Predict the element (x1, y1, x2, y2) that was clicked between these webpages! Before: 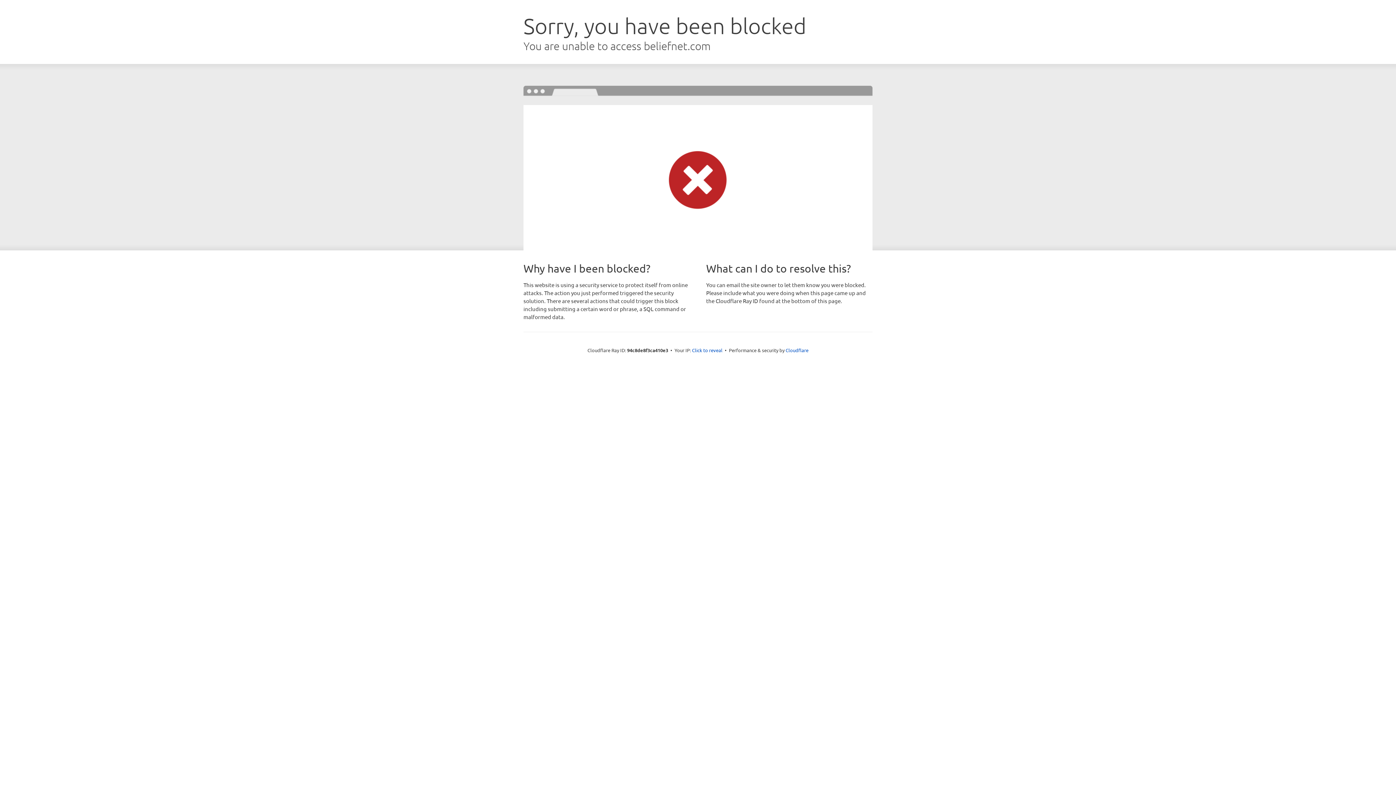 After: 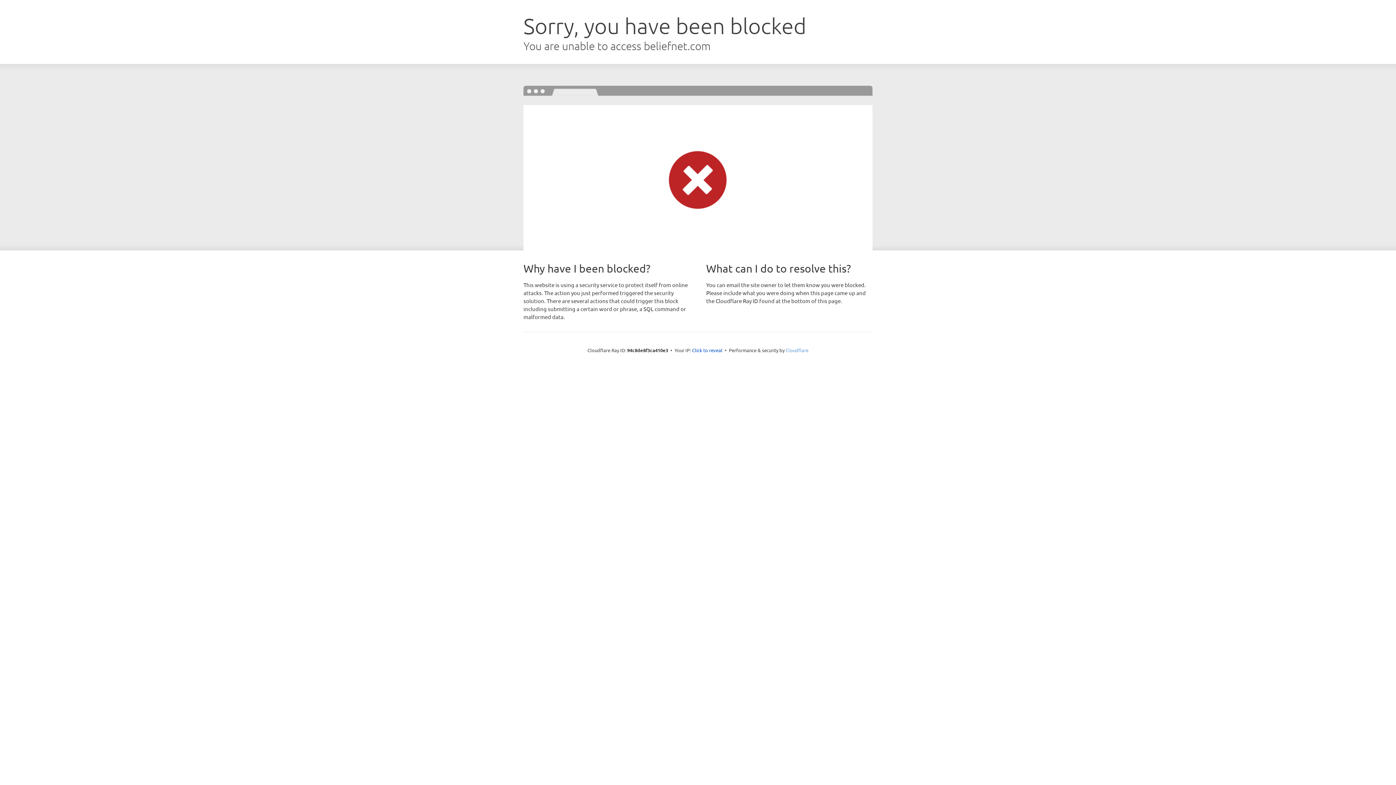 Action: bbox: (785, 347, 808, 353) label: Cloudflare